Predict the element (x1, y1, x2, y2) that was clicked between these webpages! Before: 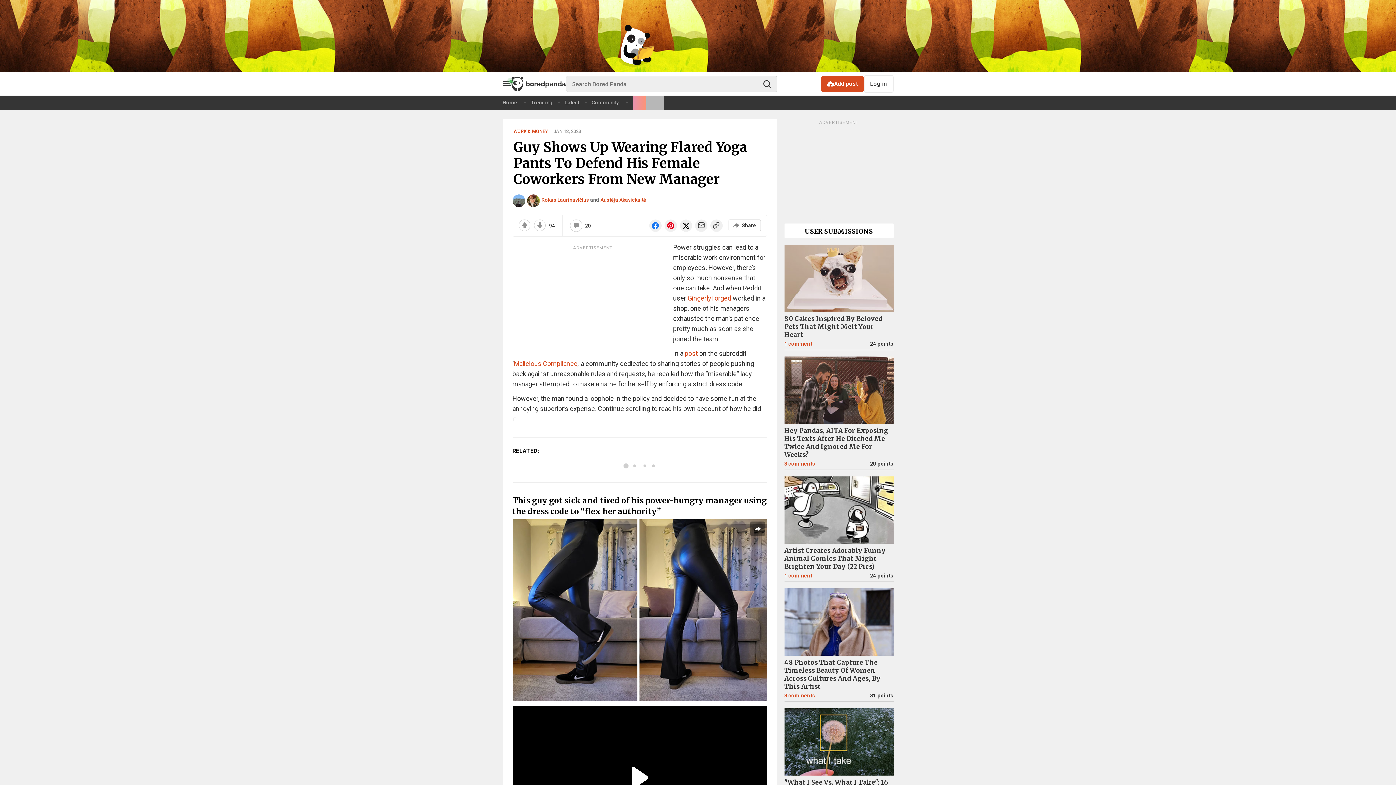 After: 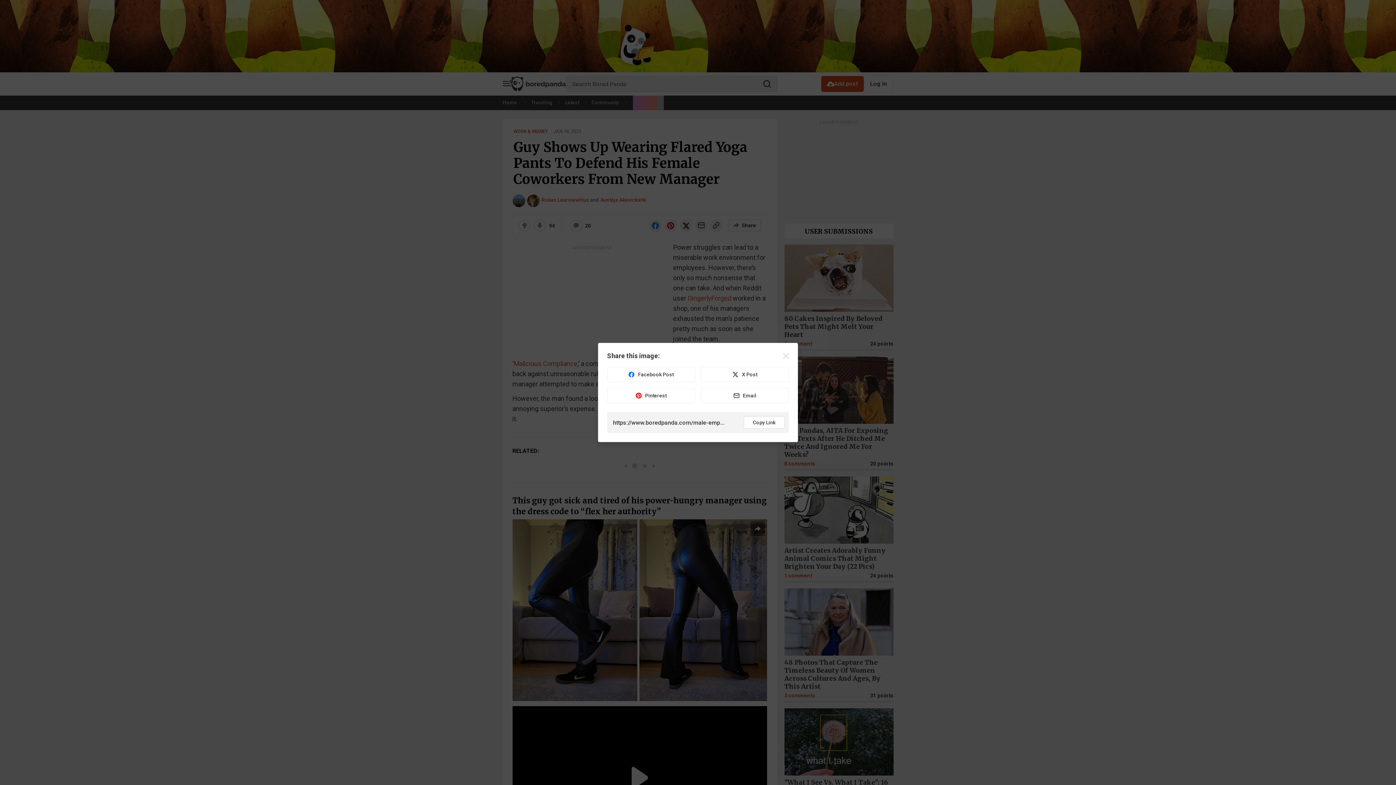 Action: bbox: (750, 521, 764, 536)